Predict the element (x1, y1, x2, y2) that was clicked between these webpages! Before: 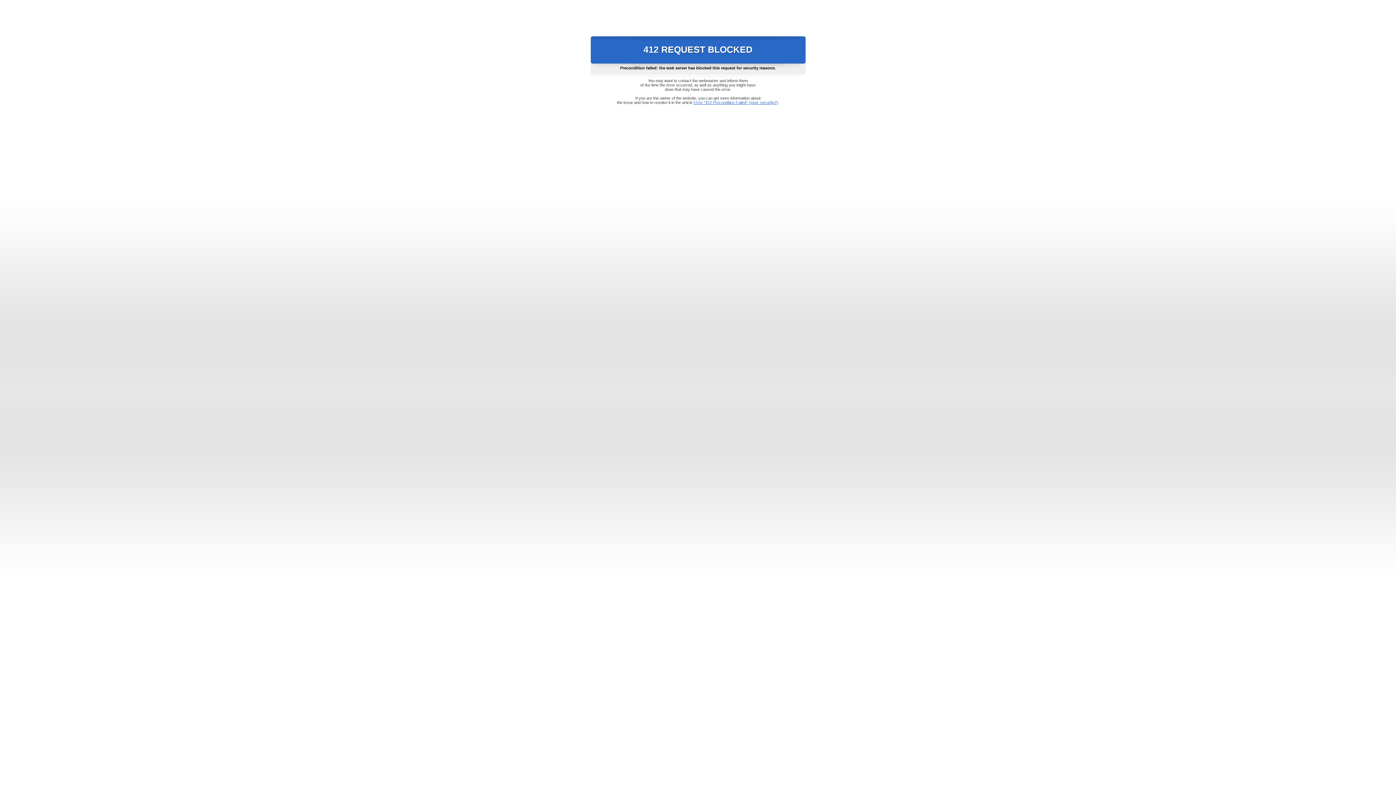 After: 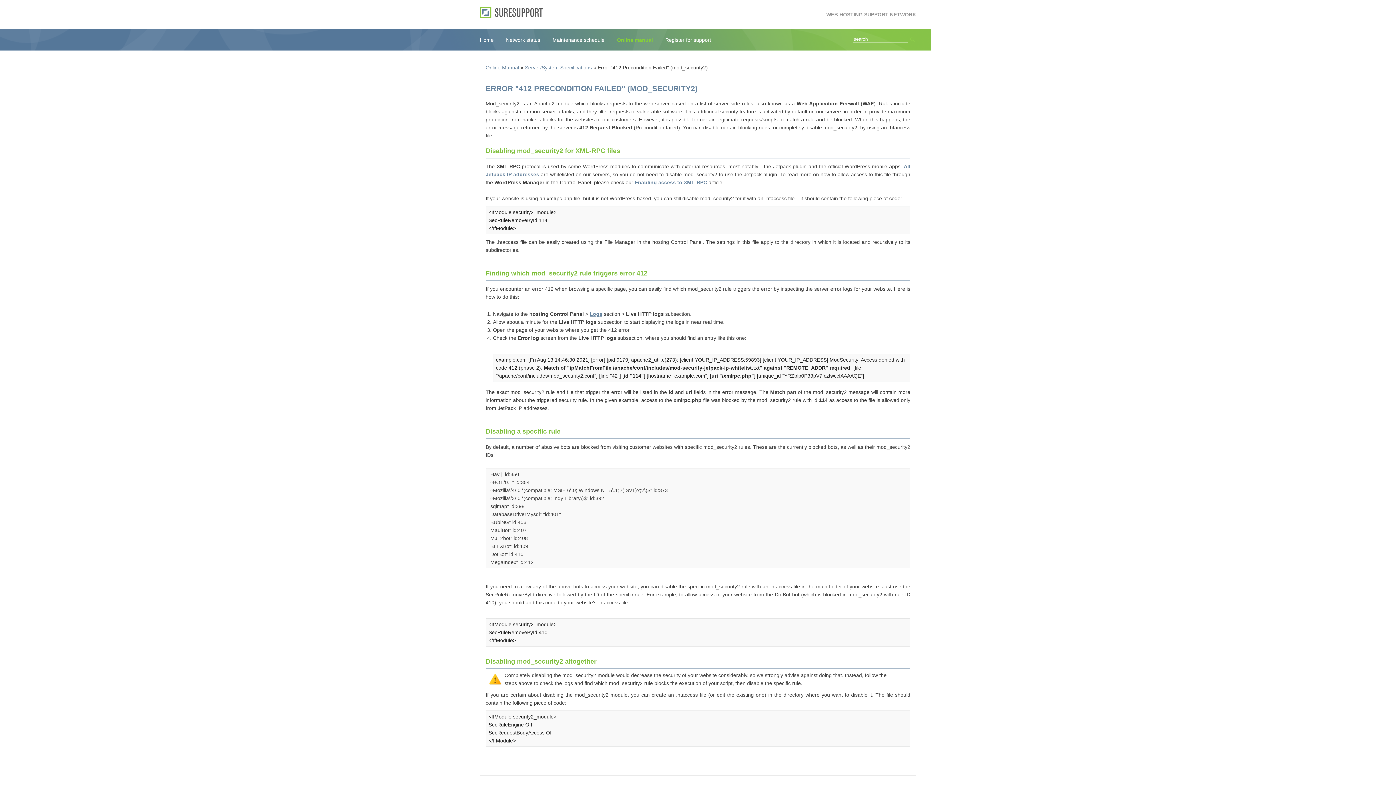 Action: bbox: (693, 100, 778, 104) label: Error "412 Precondition Failed" (mod_security2)